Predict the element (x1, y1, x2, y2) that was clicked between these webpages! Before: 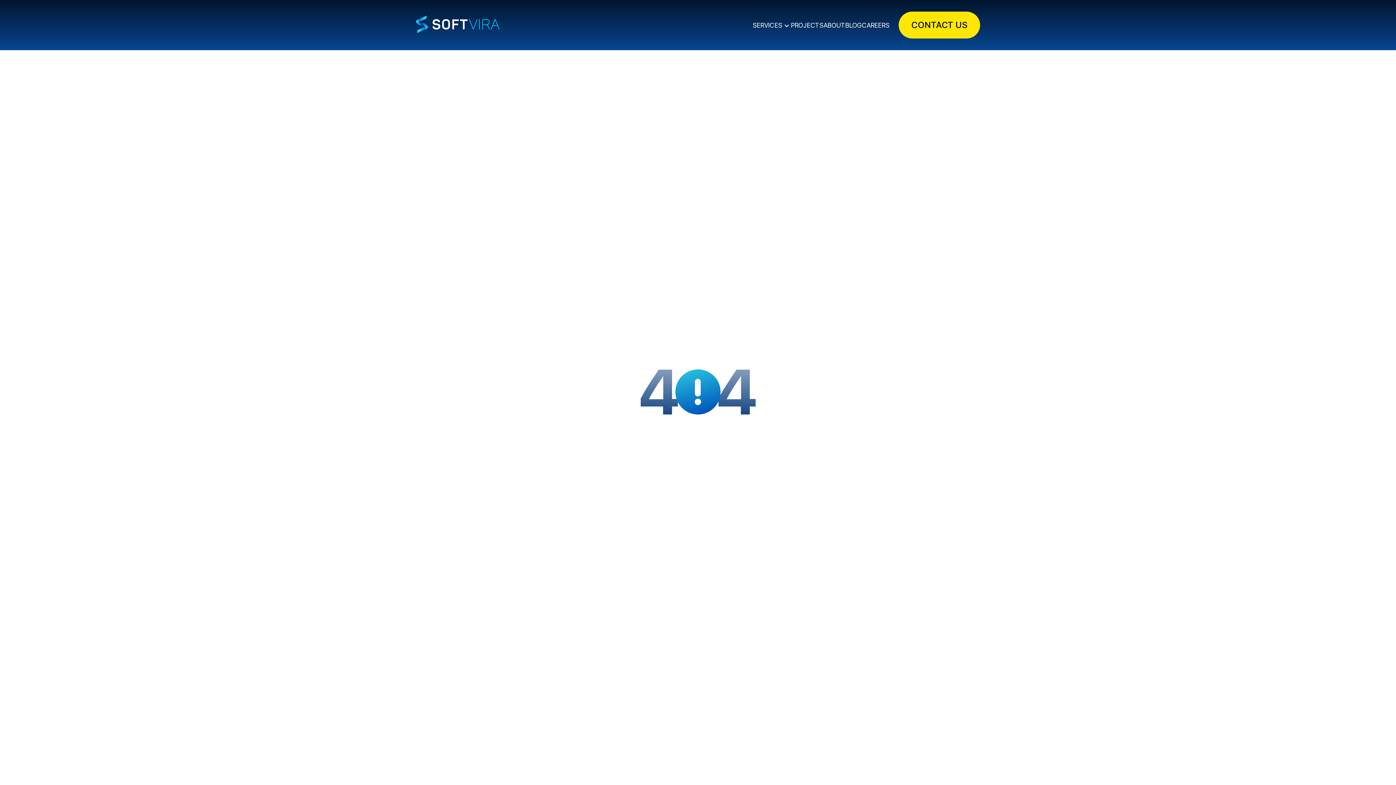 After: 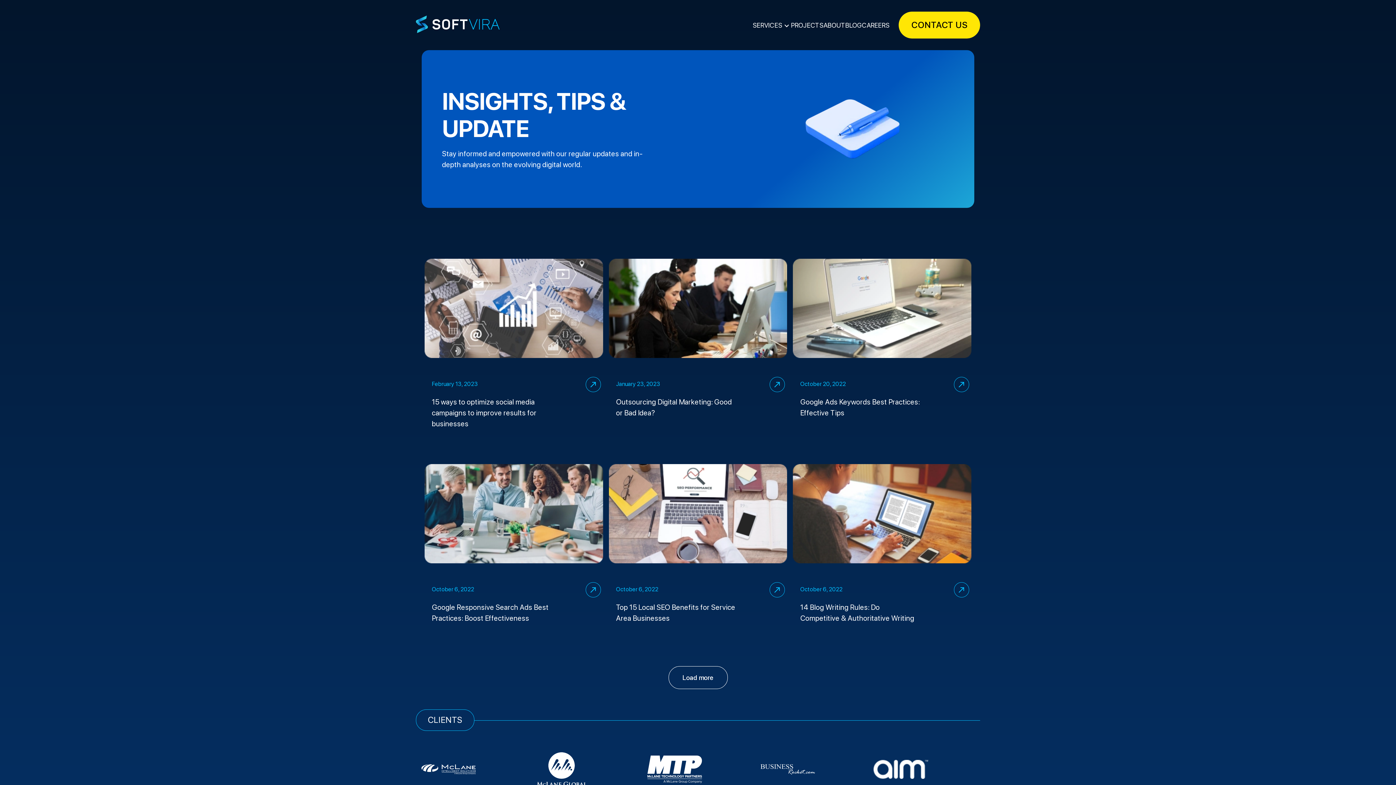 Action: label: BLOG bbox: (845, 20, 862, 30)